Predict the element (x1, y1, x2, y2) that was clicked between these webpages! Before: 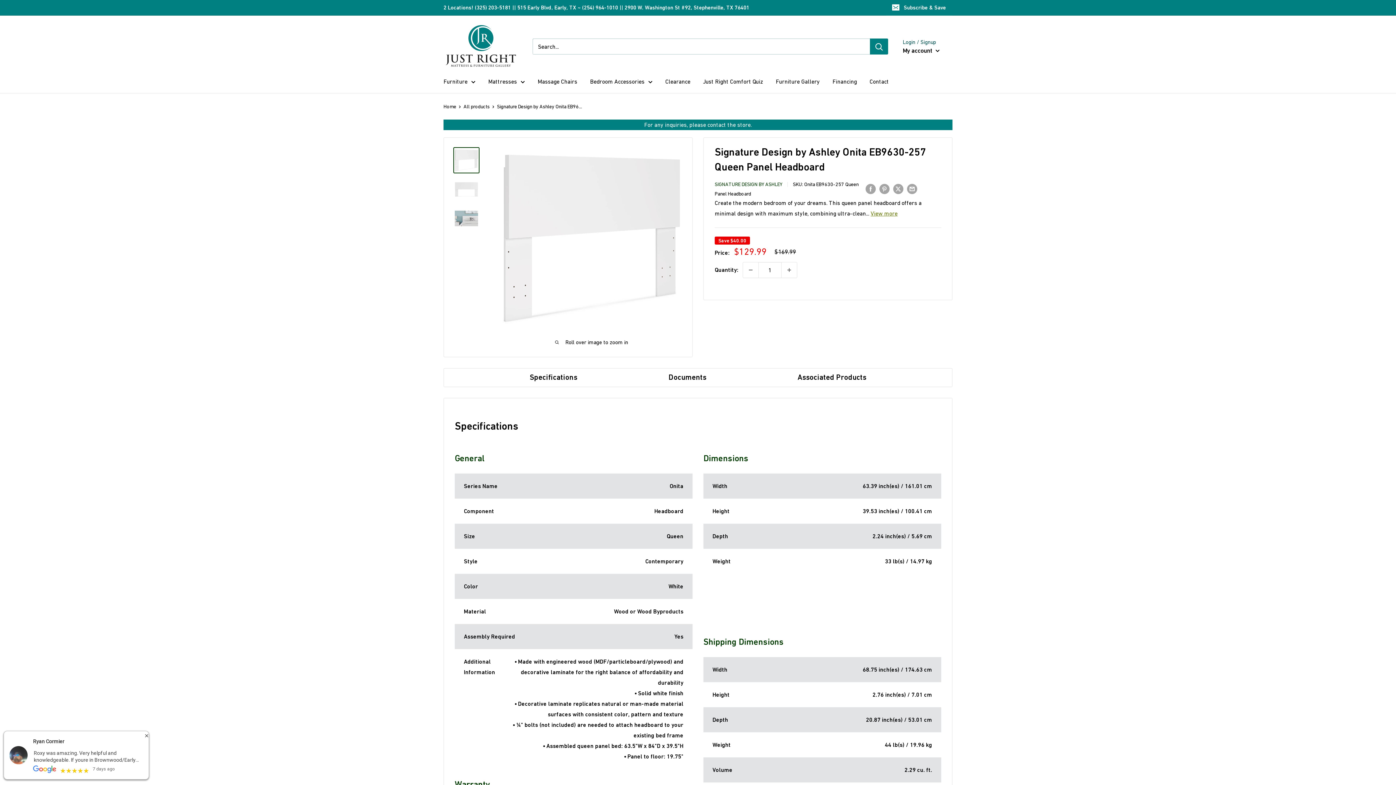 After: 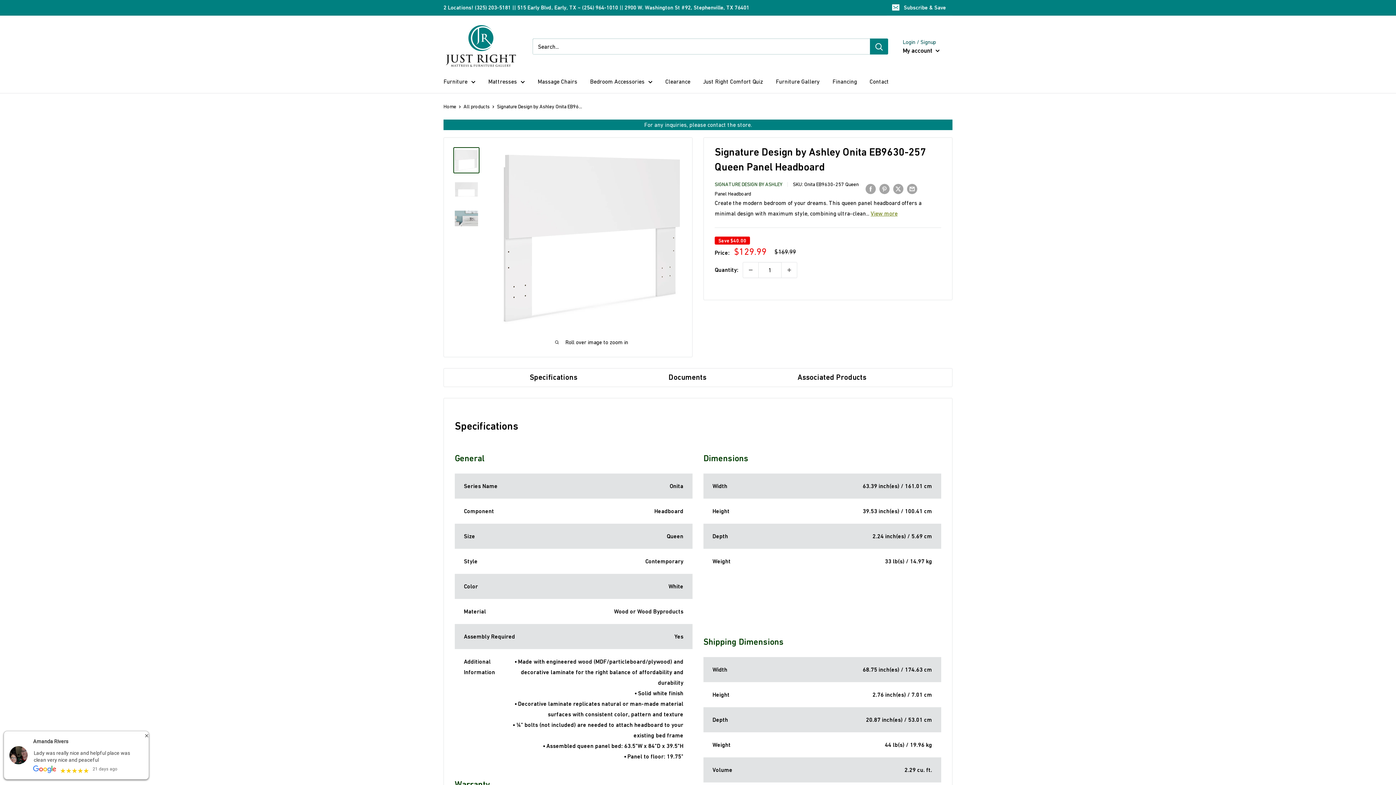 Action: bbox: (453, 147, 479, 173)